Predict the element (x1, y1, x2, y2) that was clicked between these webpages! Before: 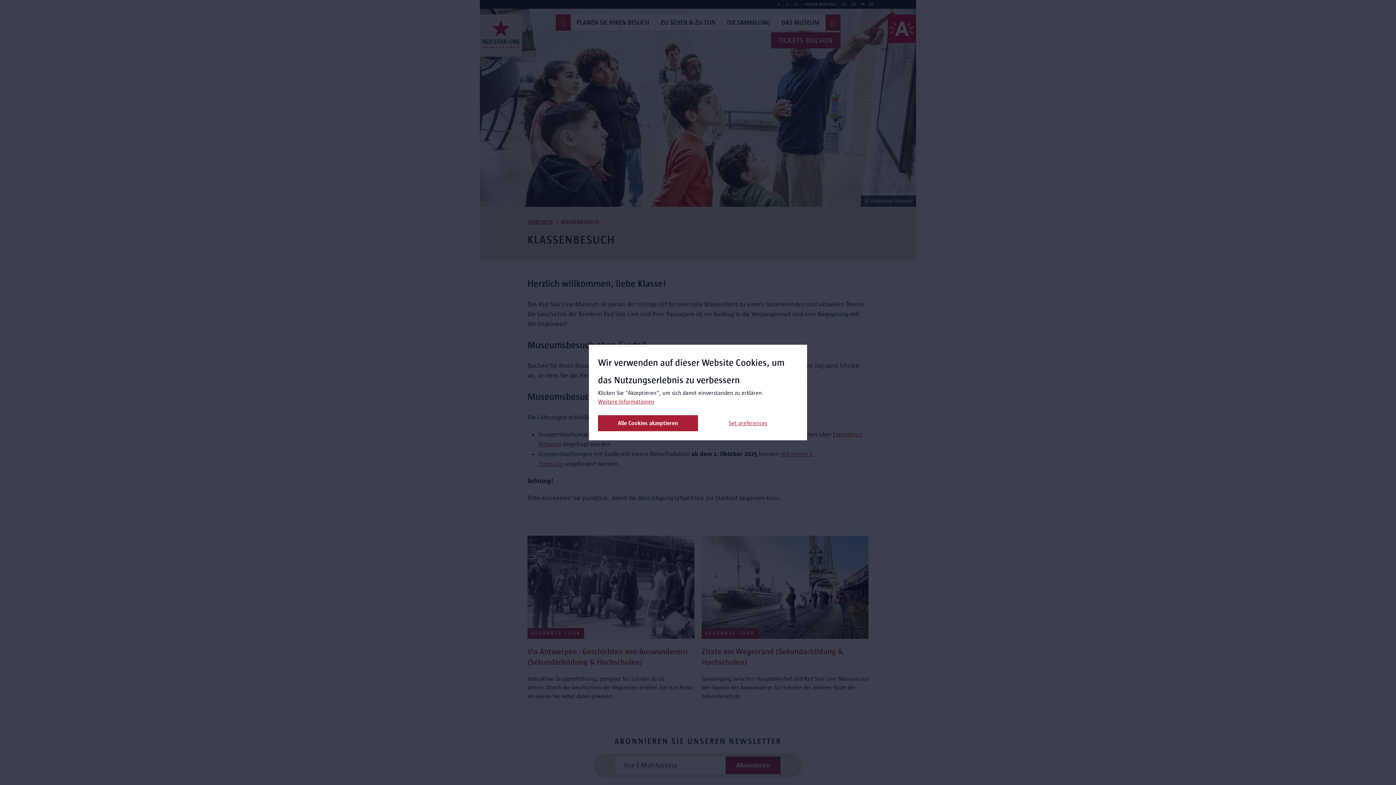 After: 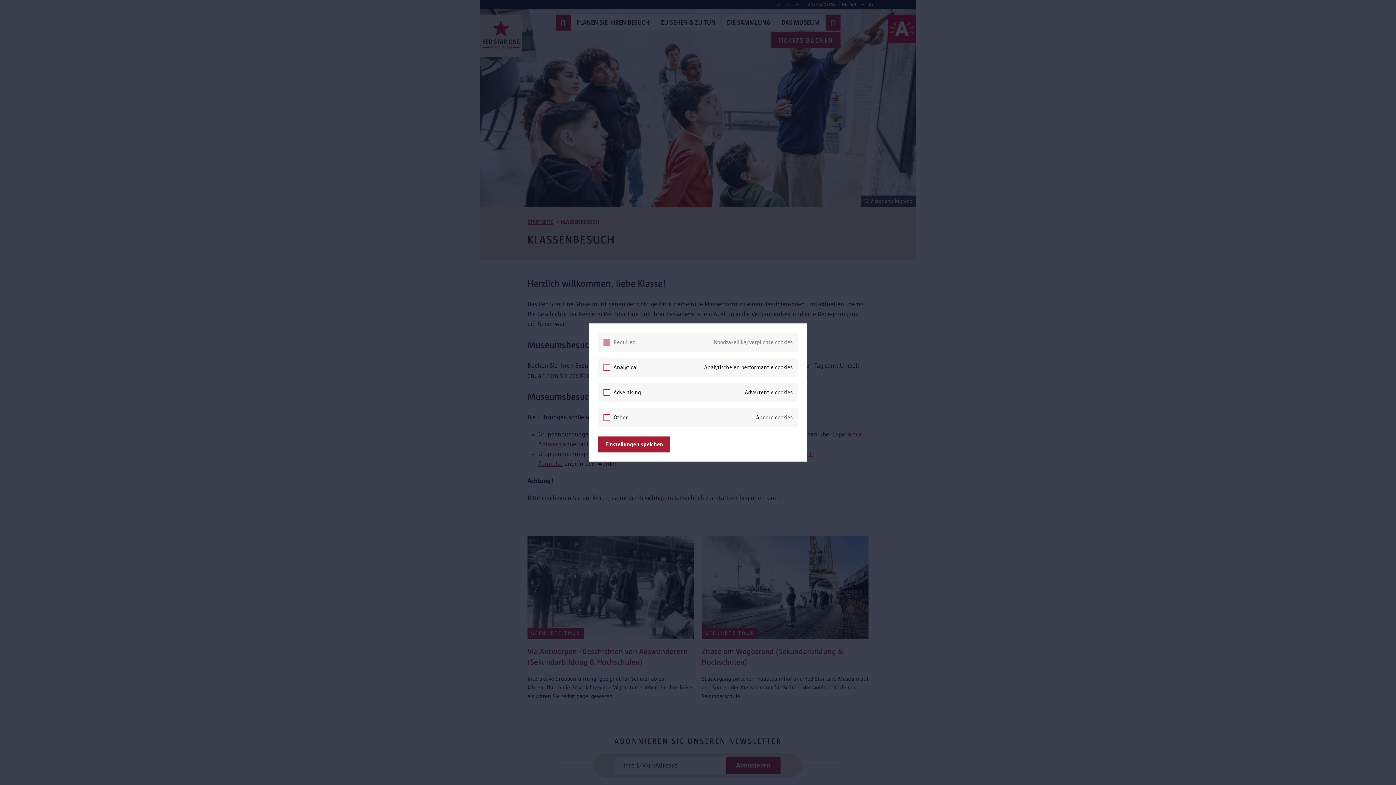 Action: bbox: (698, 415, 798, 431) label: Set preferences